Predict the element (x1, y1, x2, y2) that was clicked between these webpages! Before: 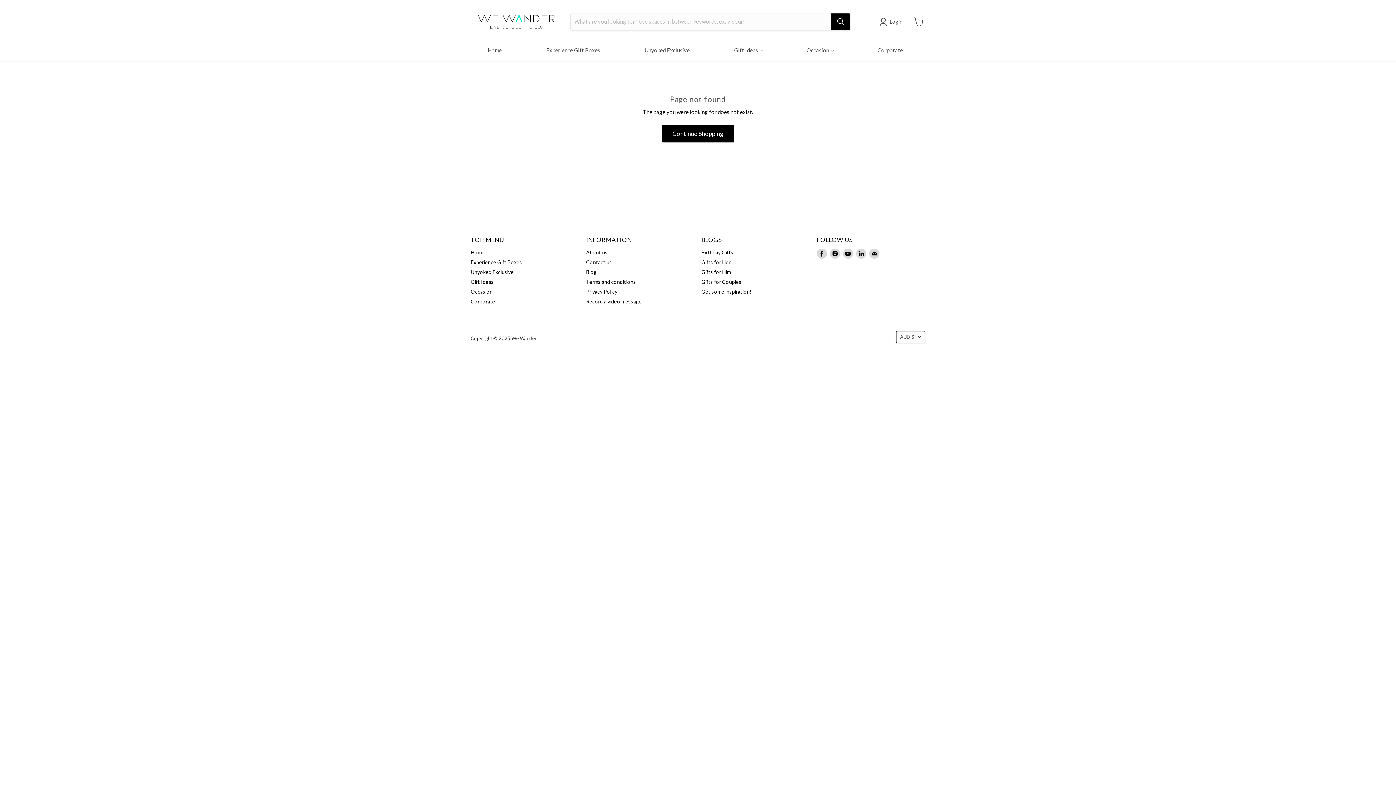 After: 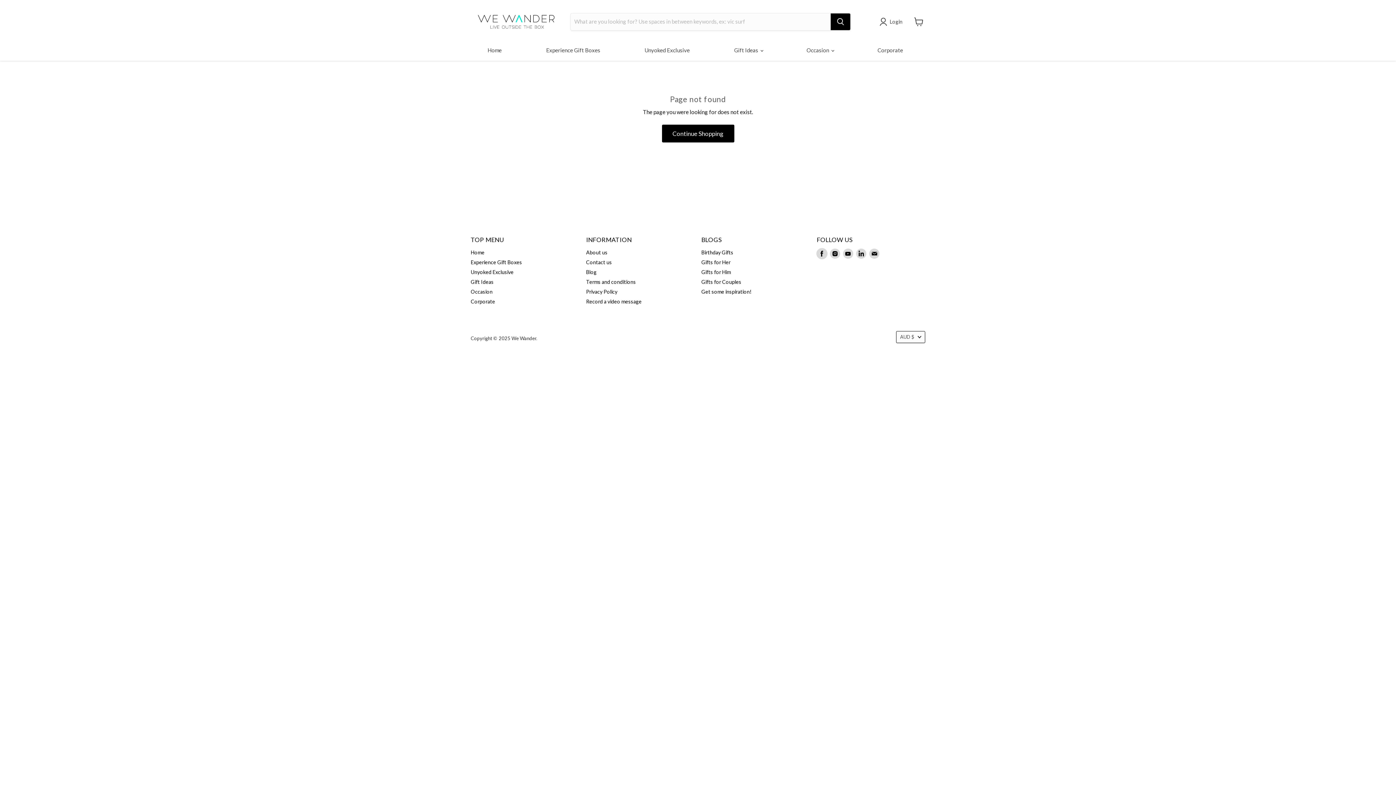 Action: bbox: (816, 248, 827, 258) label: Find us on Facebook